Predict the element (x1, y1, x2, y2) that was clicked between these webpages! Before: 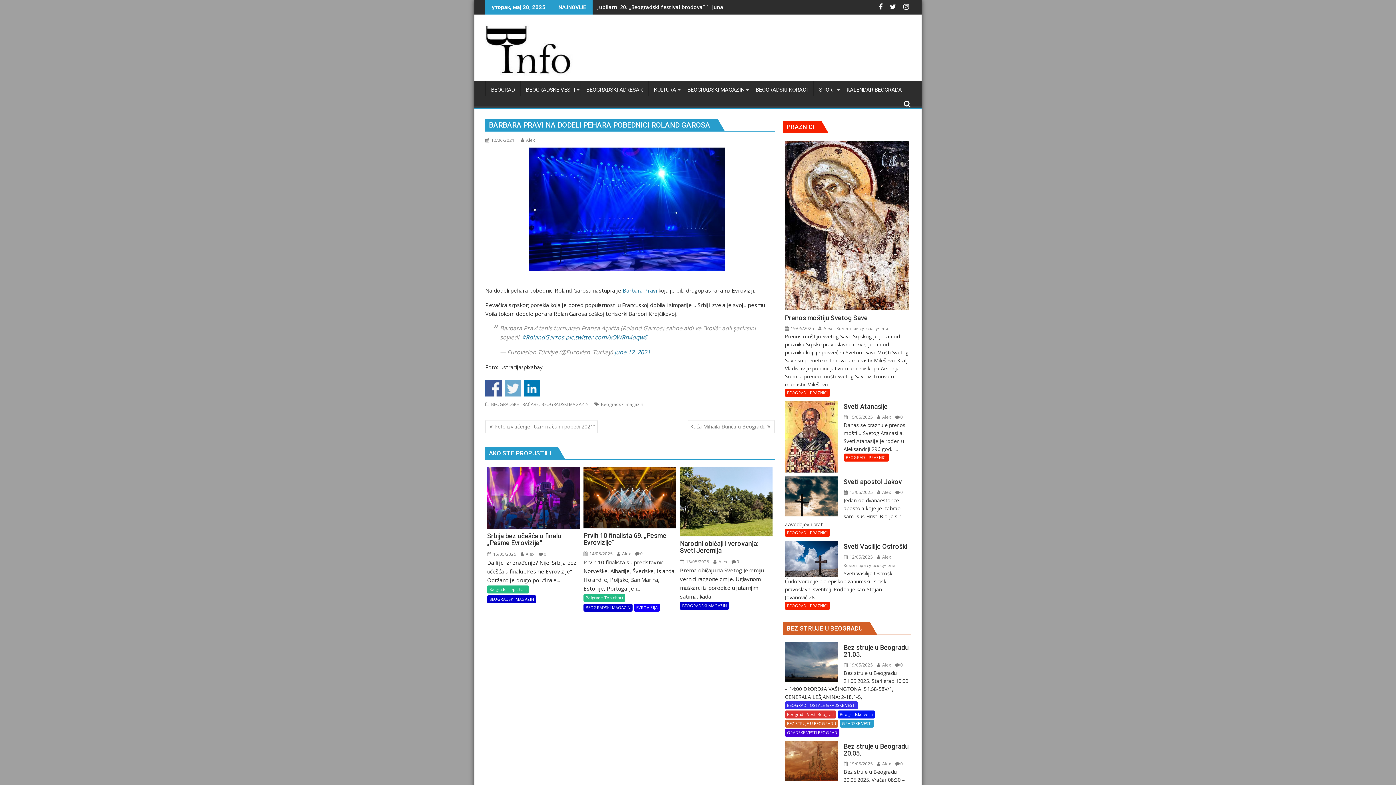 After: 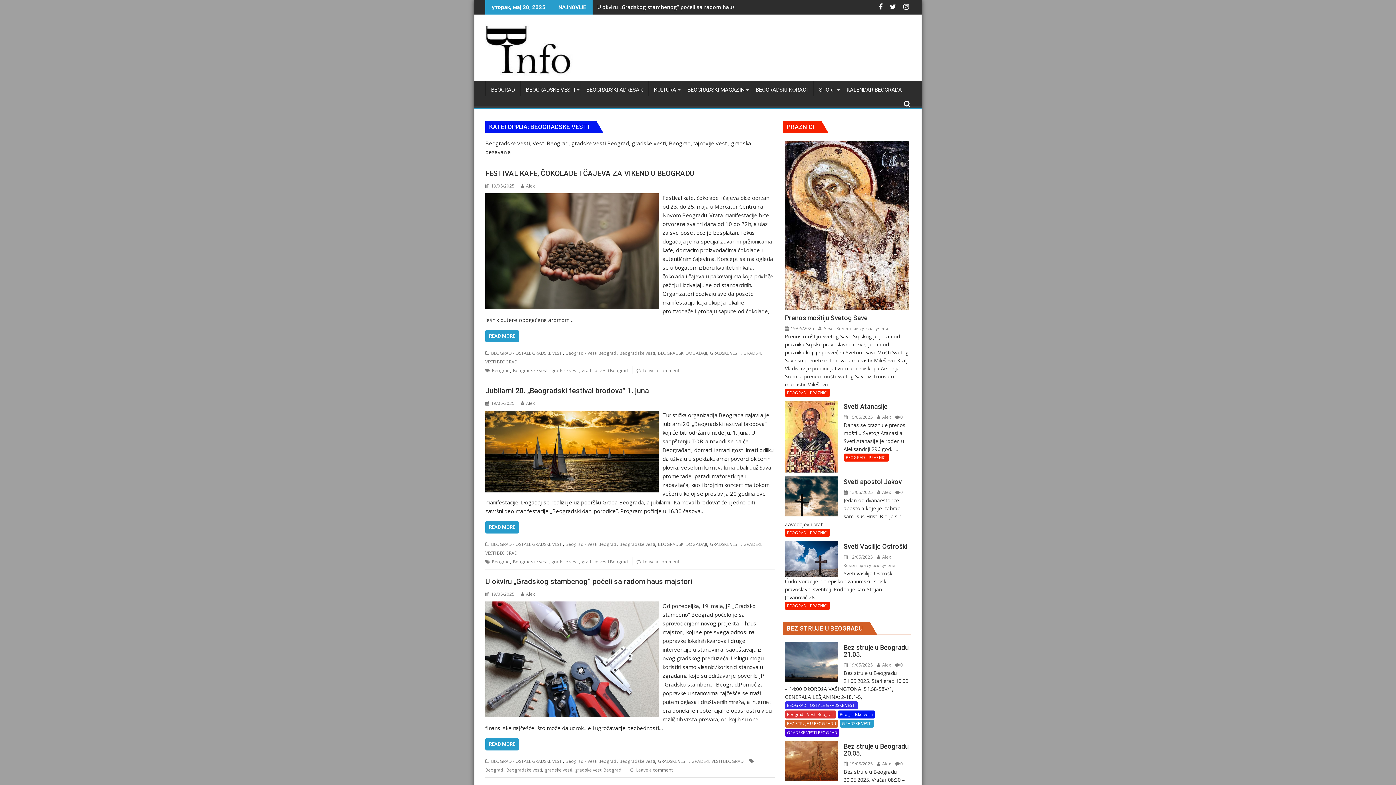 Action: label: Beogradske vesti bbox: (837, 711, 875, 719)